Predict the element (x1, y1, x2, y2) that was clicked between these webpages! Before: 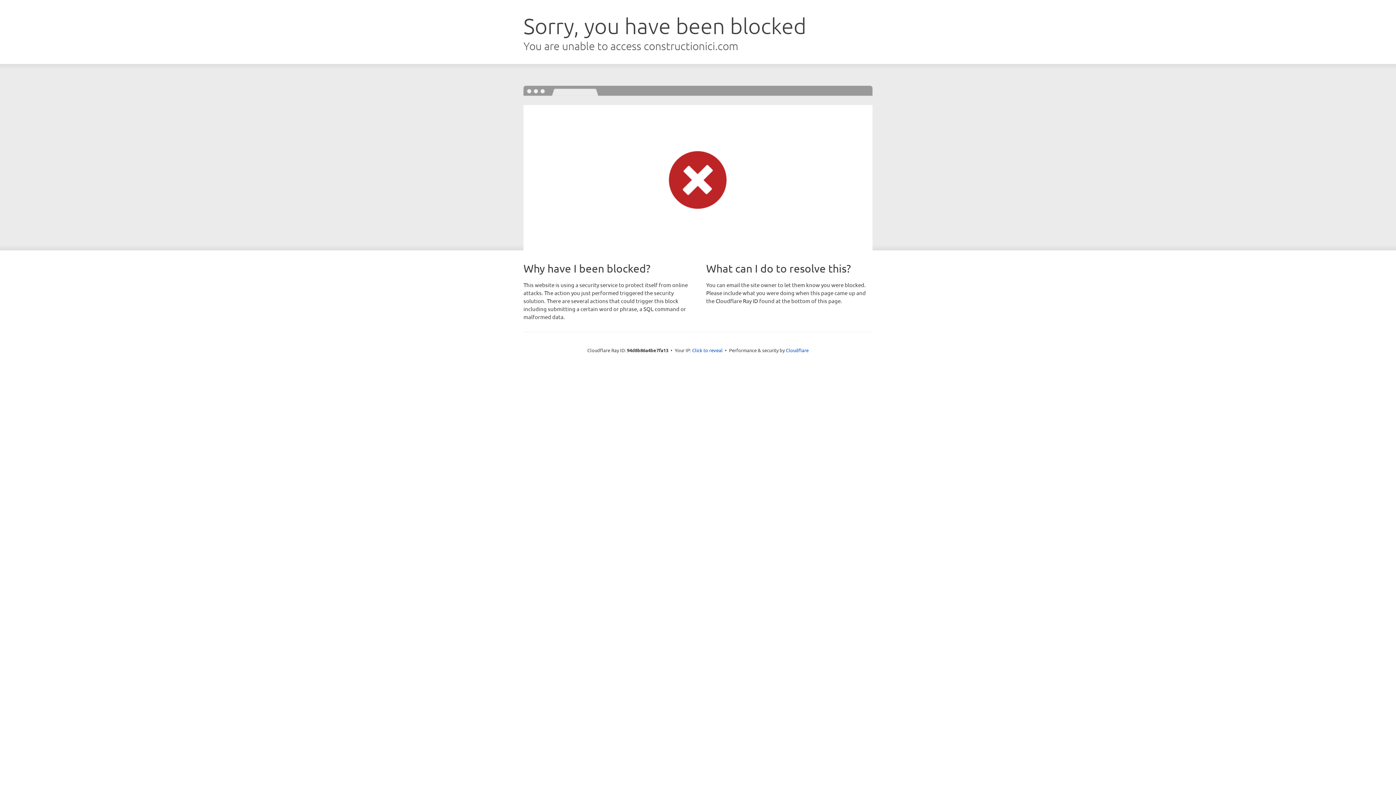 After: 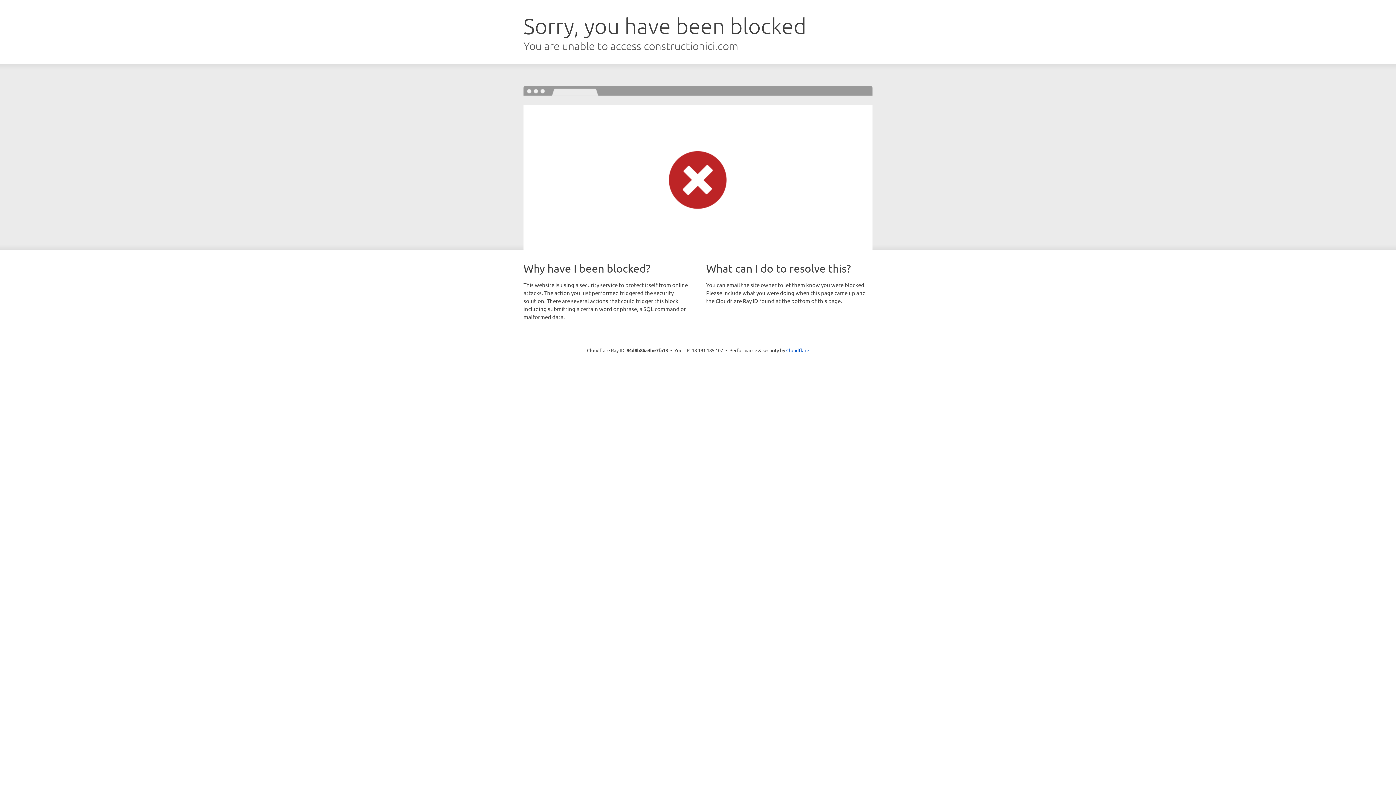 Action: bbox: (692, 346, 722, 353) label: Click to reveal